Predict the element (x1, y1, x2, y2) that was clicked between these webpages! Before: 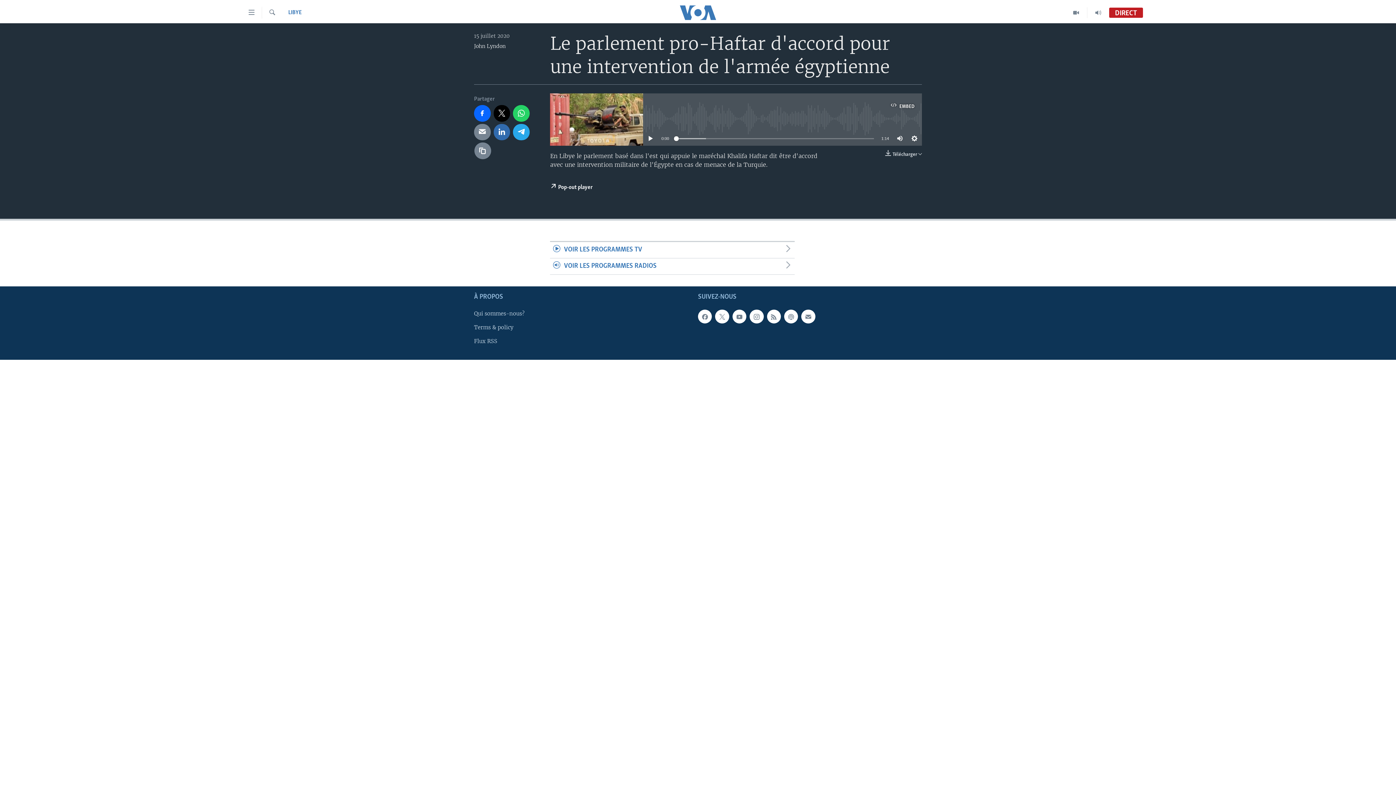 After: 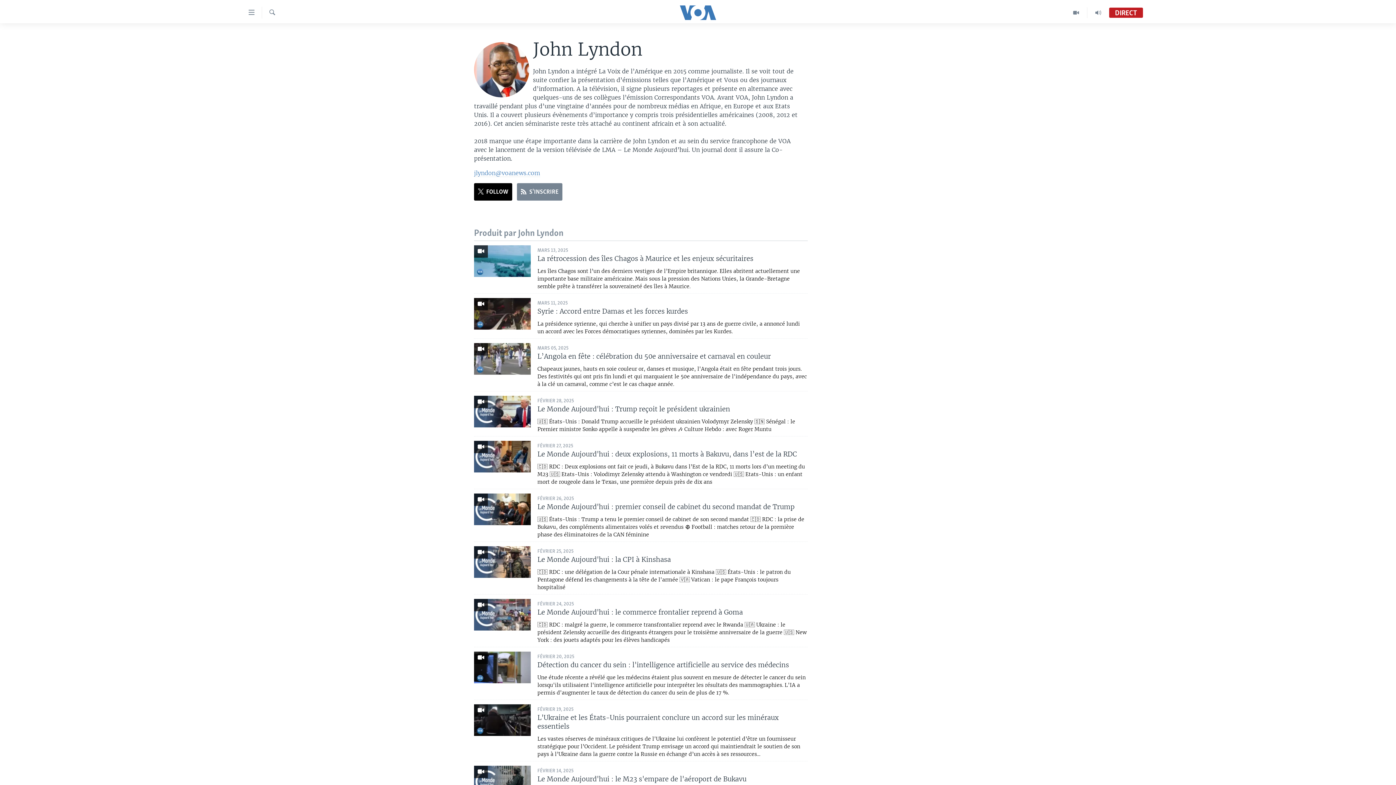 Action: label: John Lyndon bbox: (474, 42, 505, 49)